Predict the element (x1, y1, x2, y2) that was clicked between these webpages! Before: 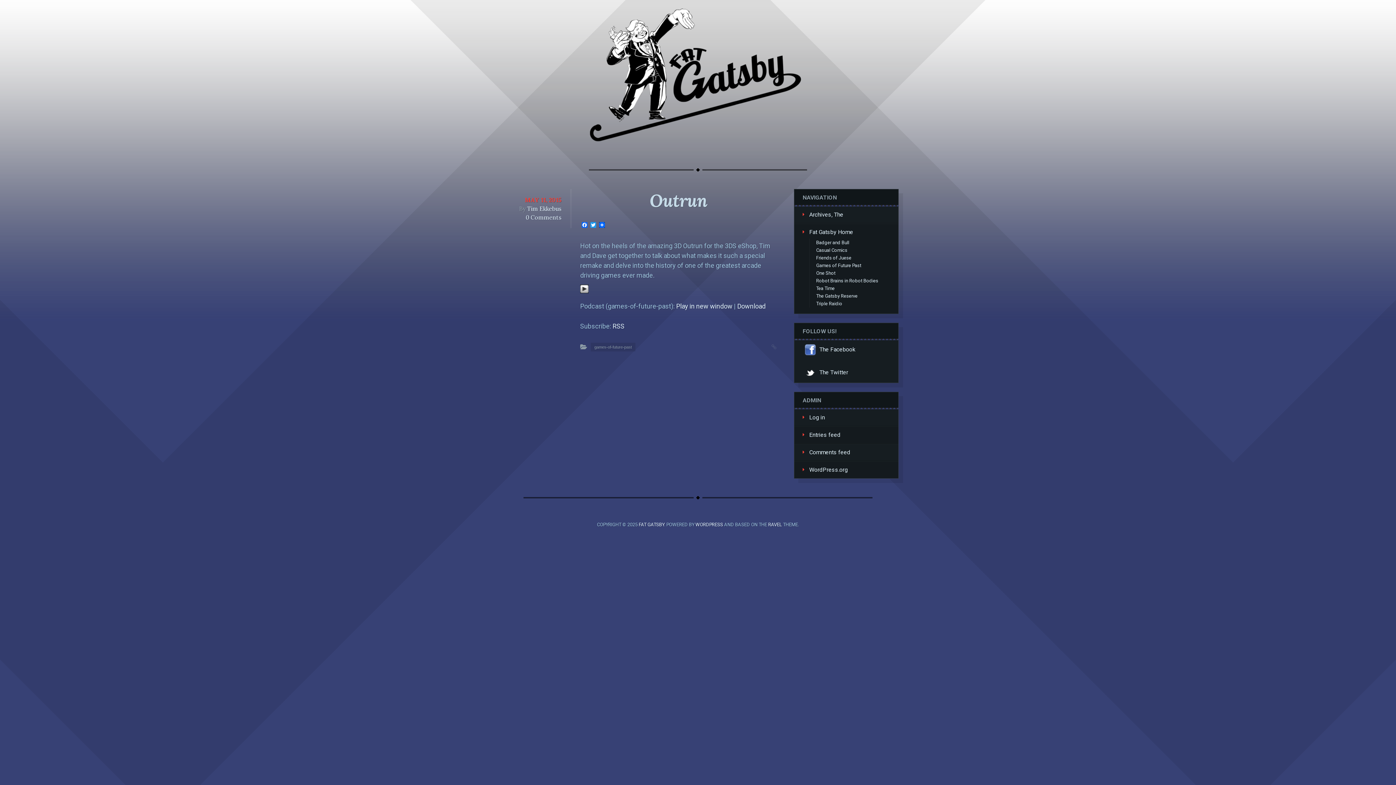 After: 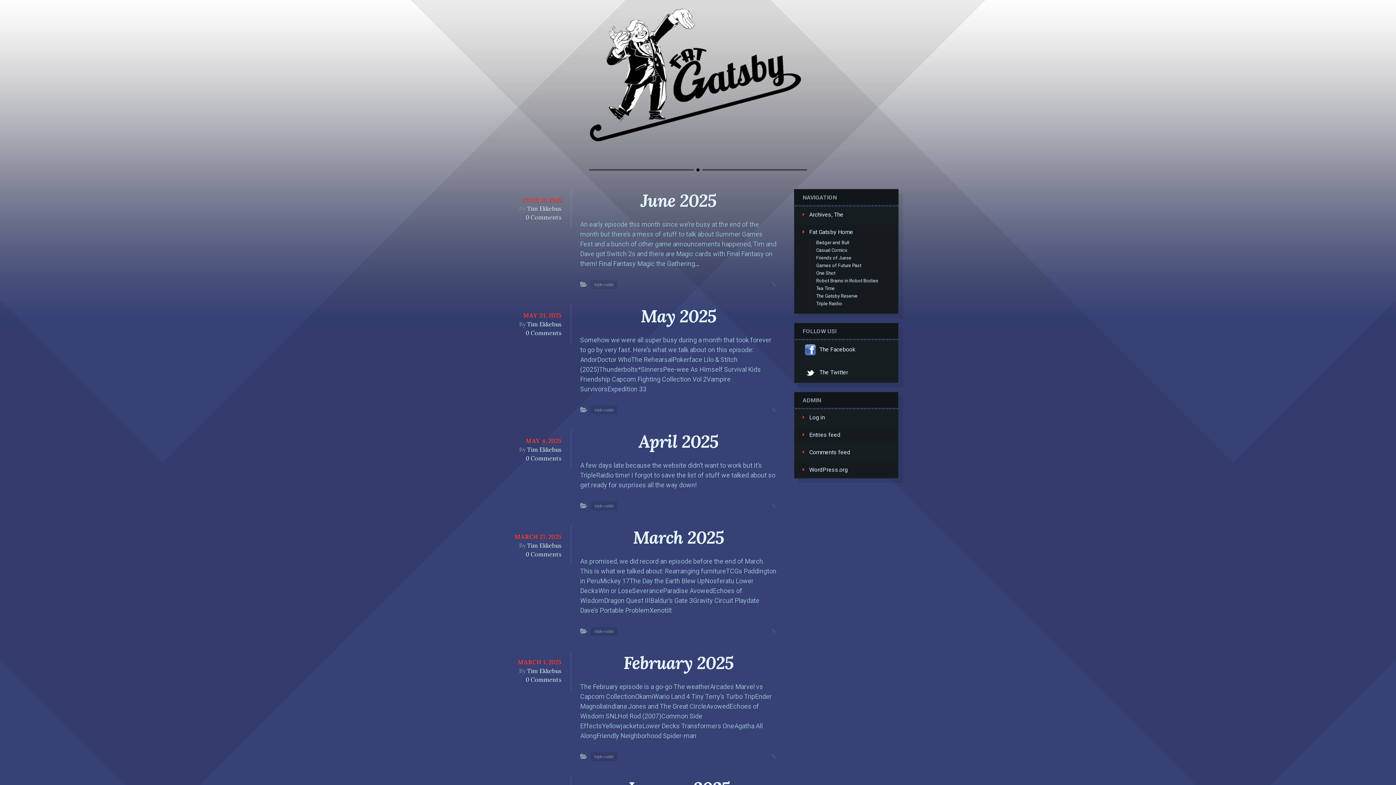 Action: bbox: (527, 205, 561, 212) label: Tim Ekkebus